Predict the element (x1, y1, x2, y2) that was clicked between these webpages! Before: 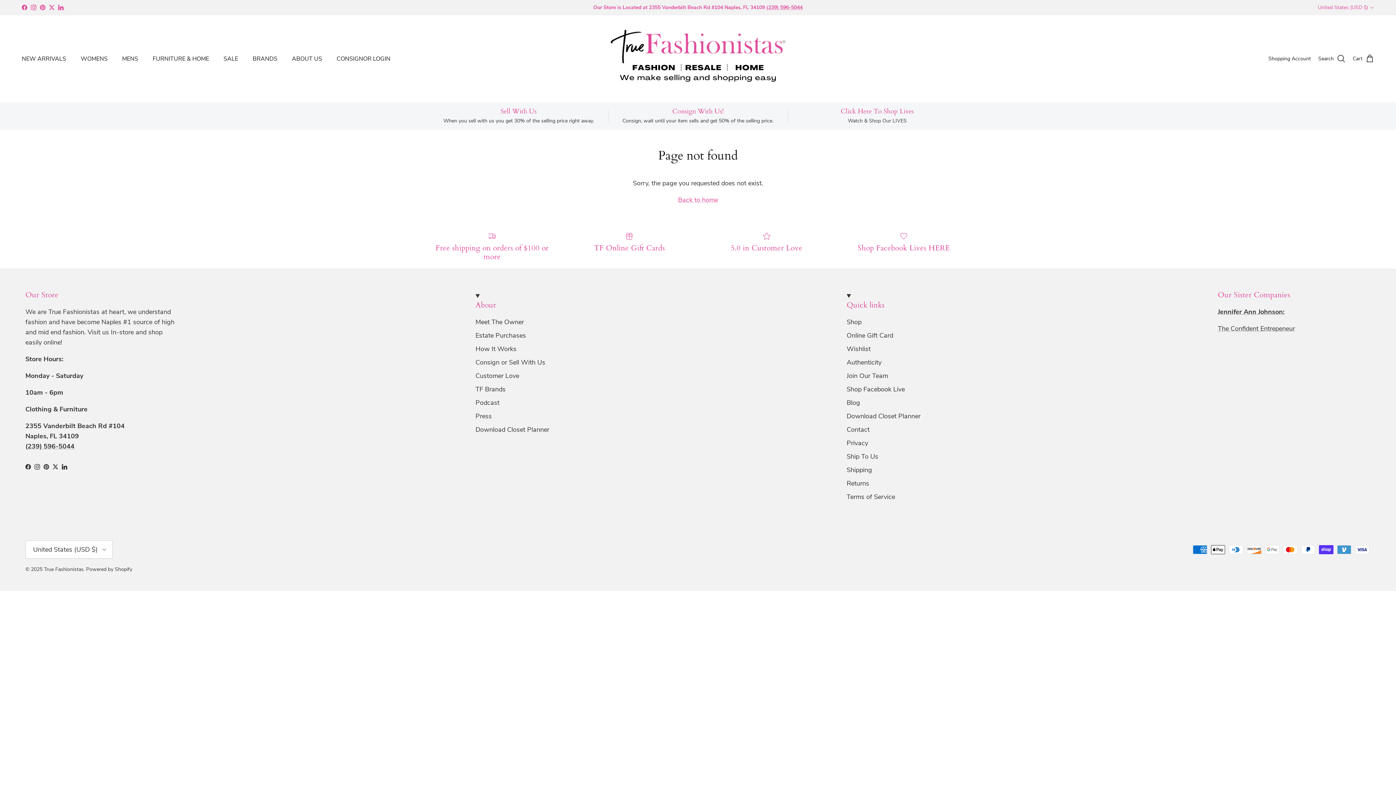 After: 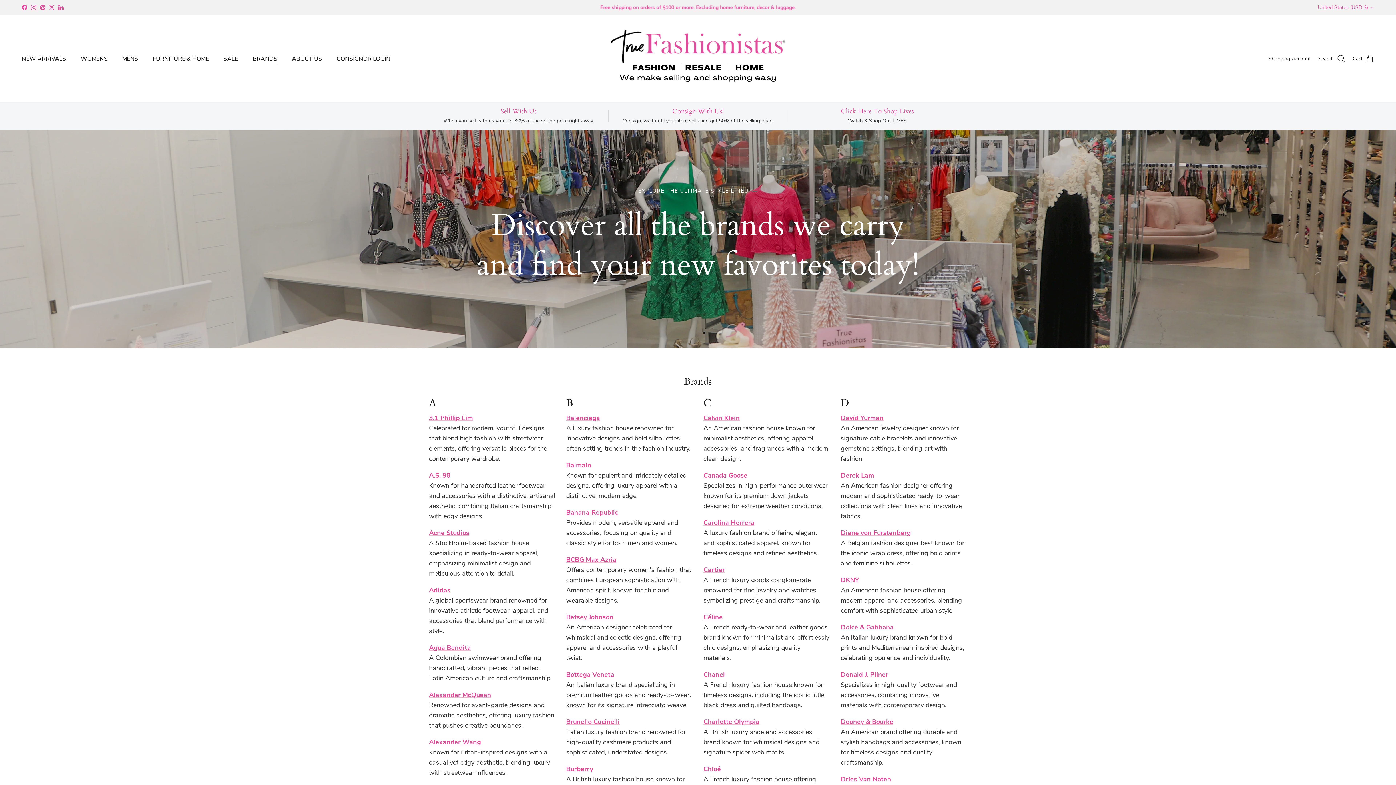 Action: bbox: (246, 46, 284, 71) label: BRANDS